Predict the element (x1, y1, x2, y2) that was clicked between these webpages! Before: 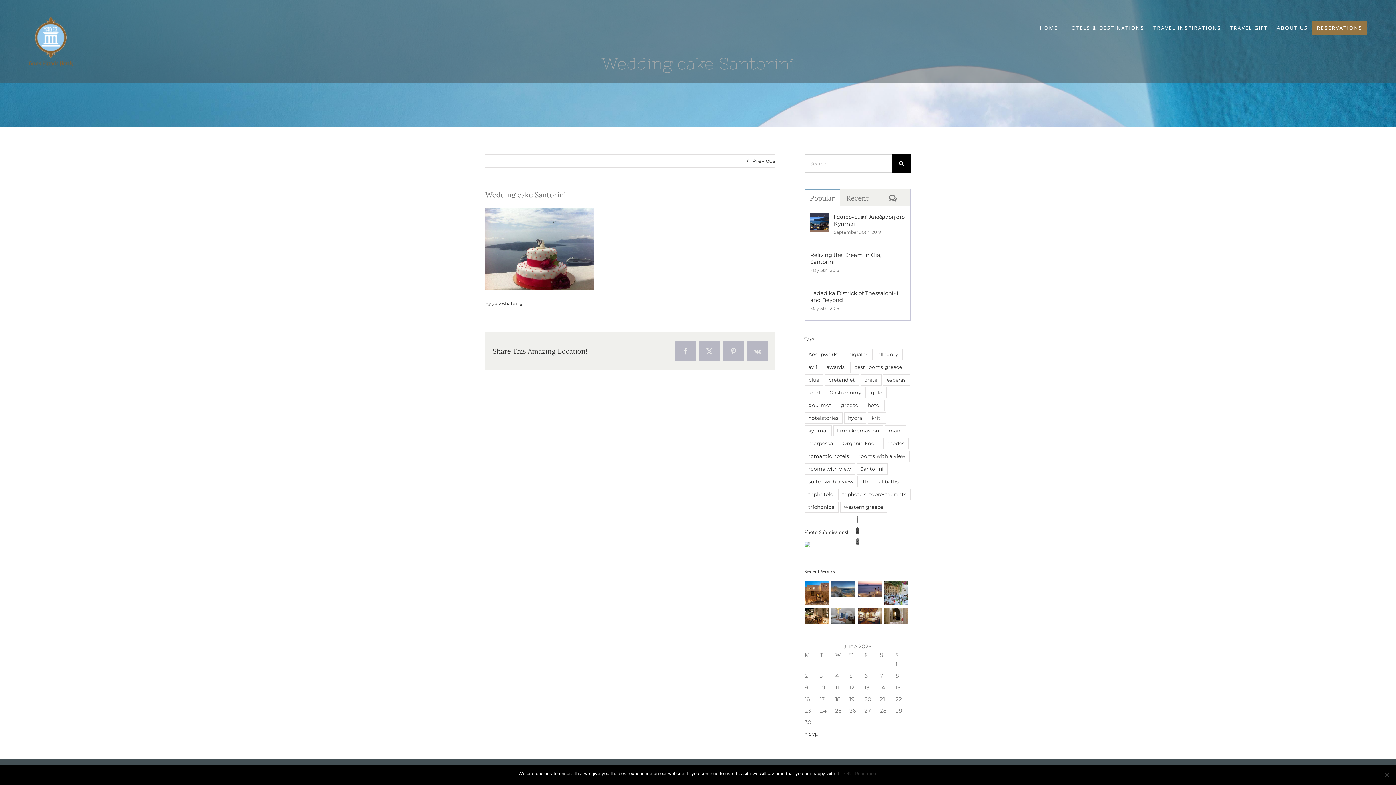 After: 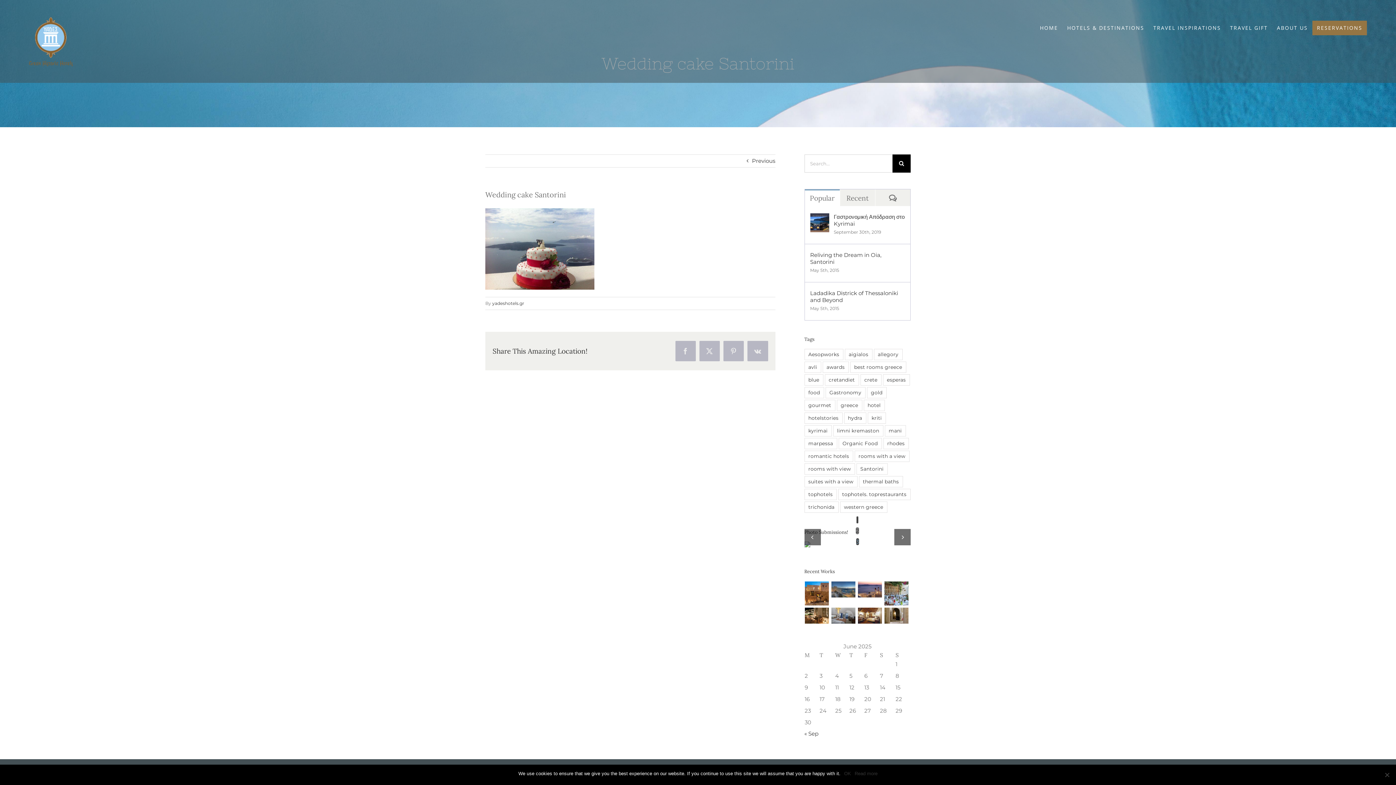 Action: label: 3 bbox: (856, 538, 859, 545)